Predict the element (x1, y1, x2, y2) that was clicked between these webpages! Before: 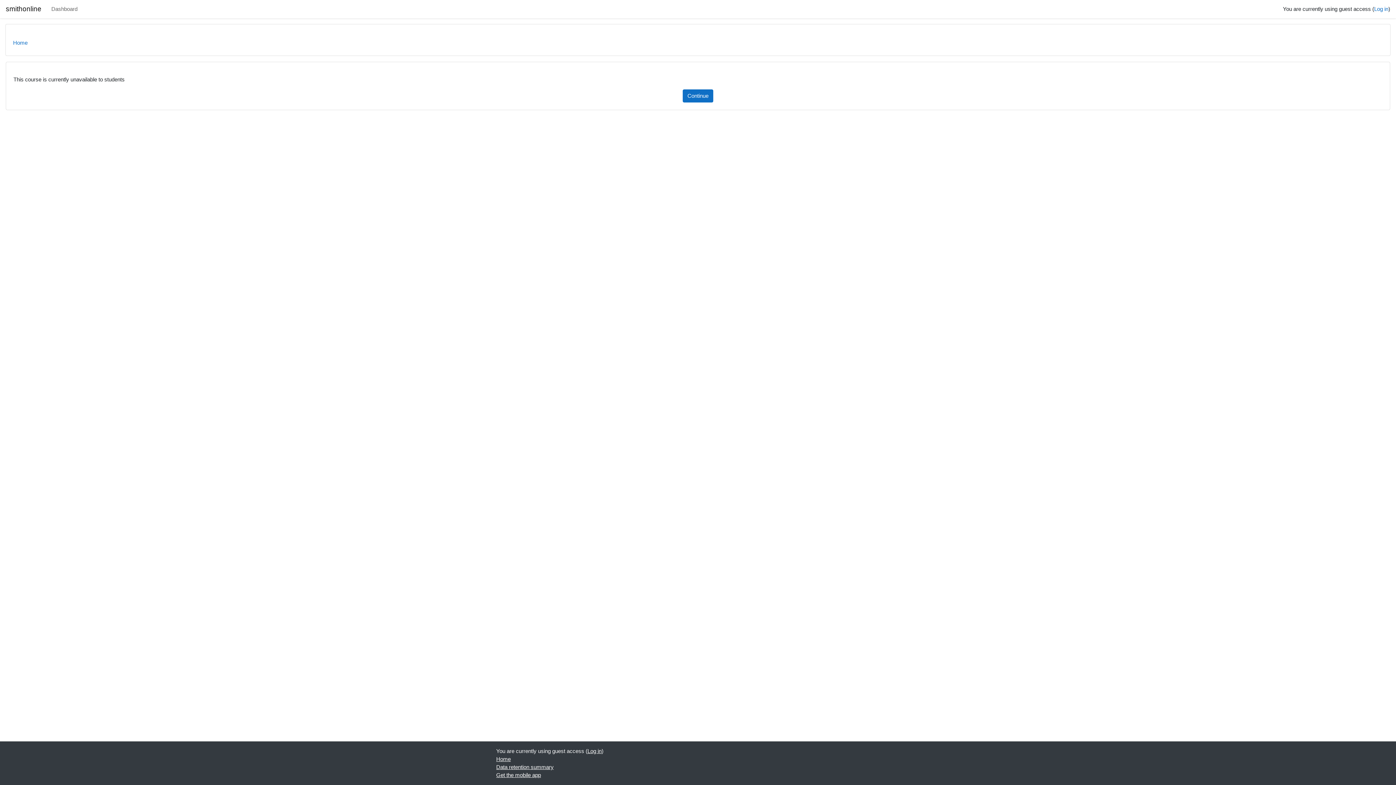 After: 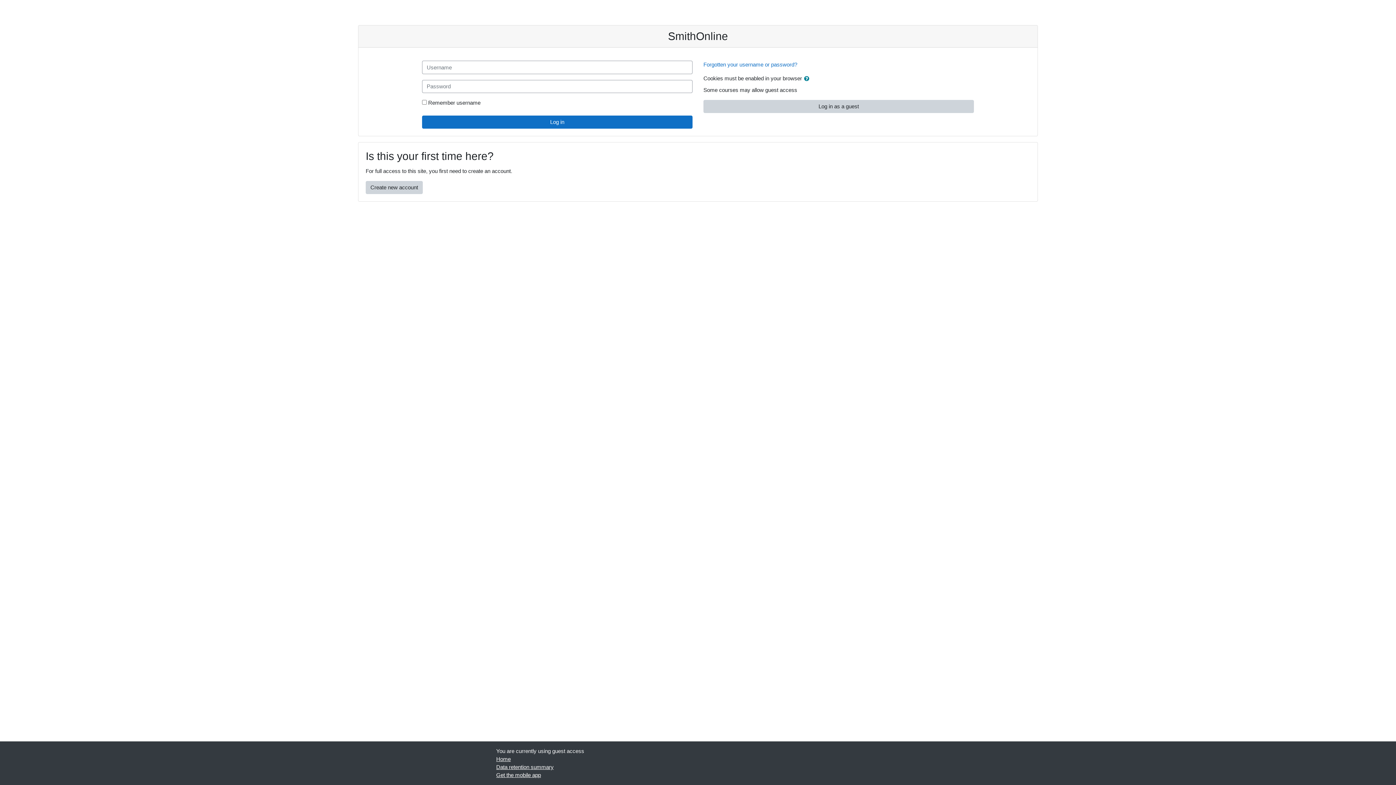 Action: label: Log in bbox: (587, 748, 601, 754)